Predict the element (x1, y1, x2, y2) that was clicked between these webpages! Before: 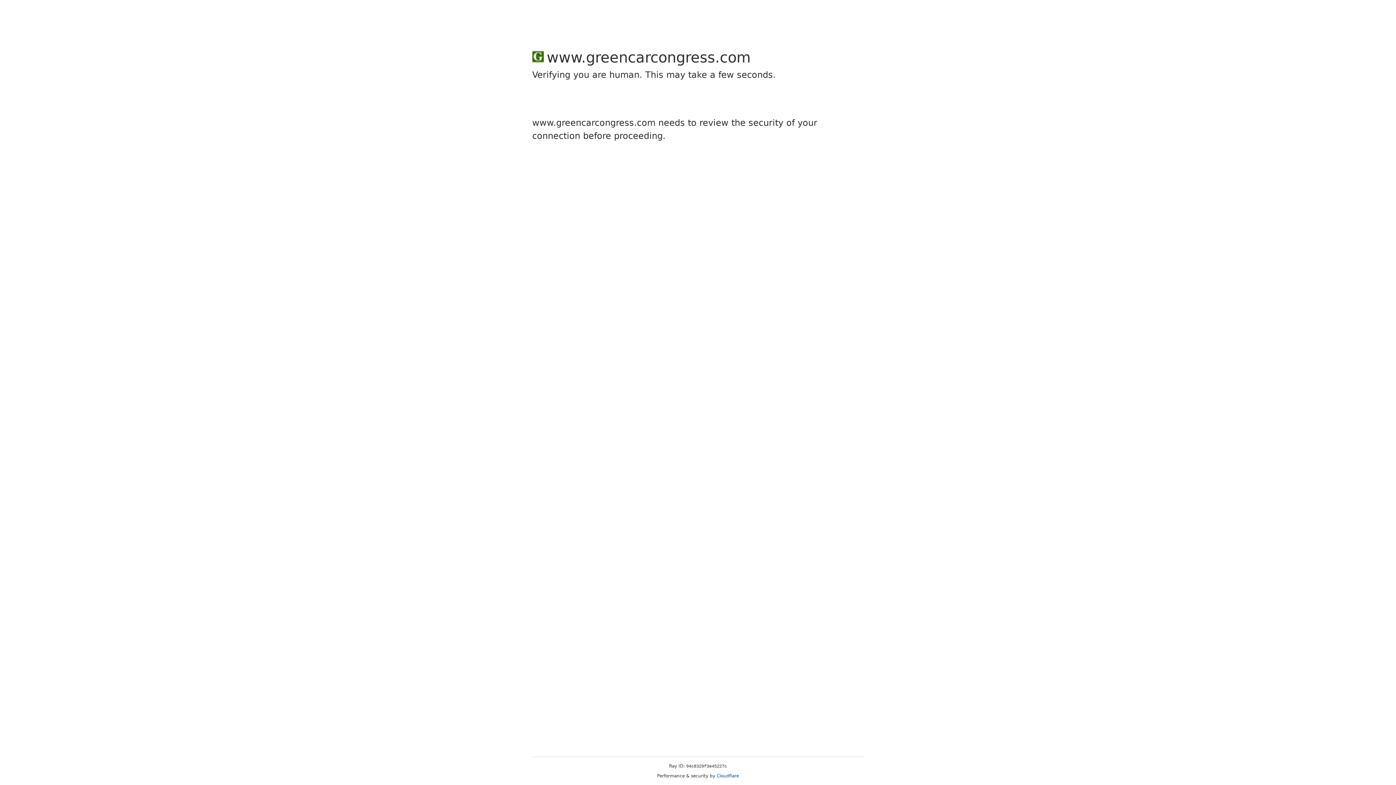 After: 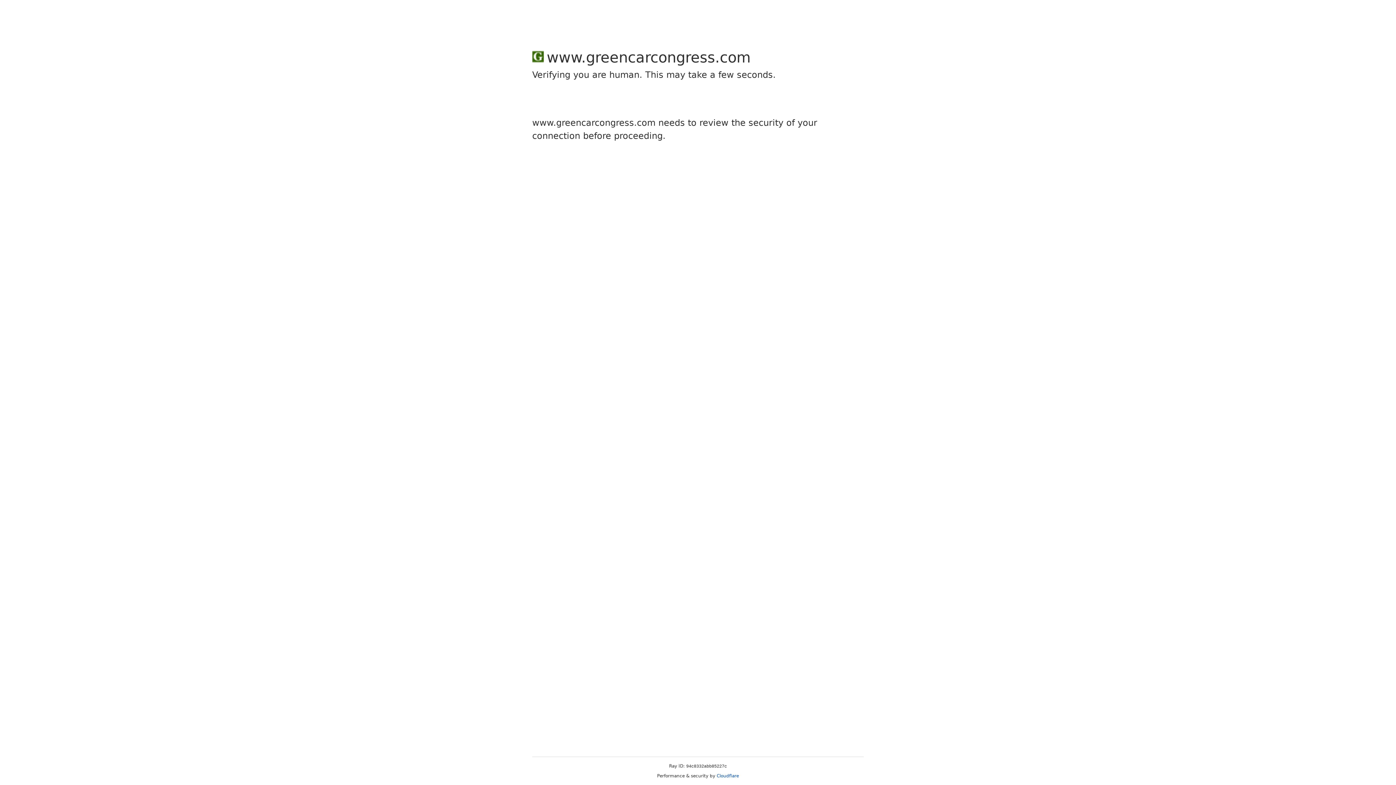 Action: bbox: (716, 773, 739, 778) label: Cloudflare